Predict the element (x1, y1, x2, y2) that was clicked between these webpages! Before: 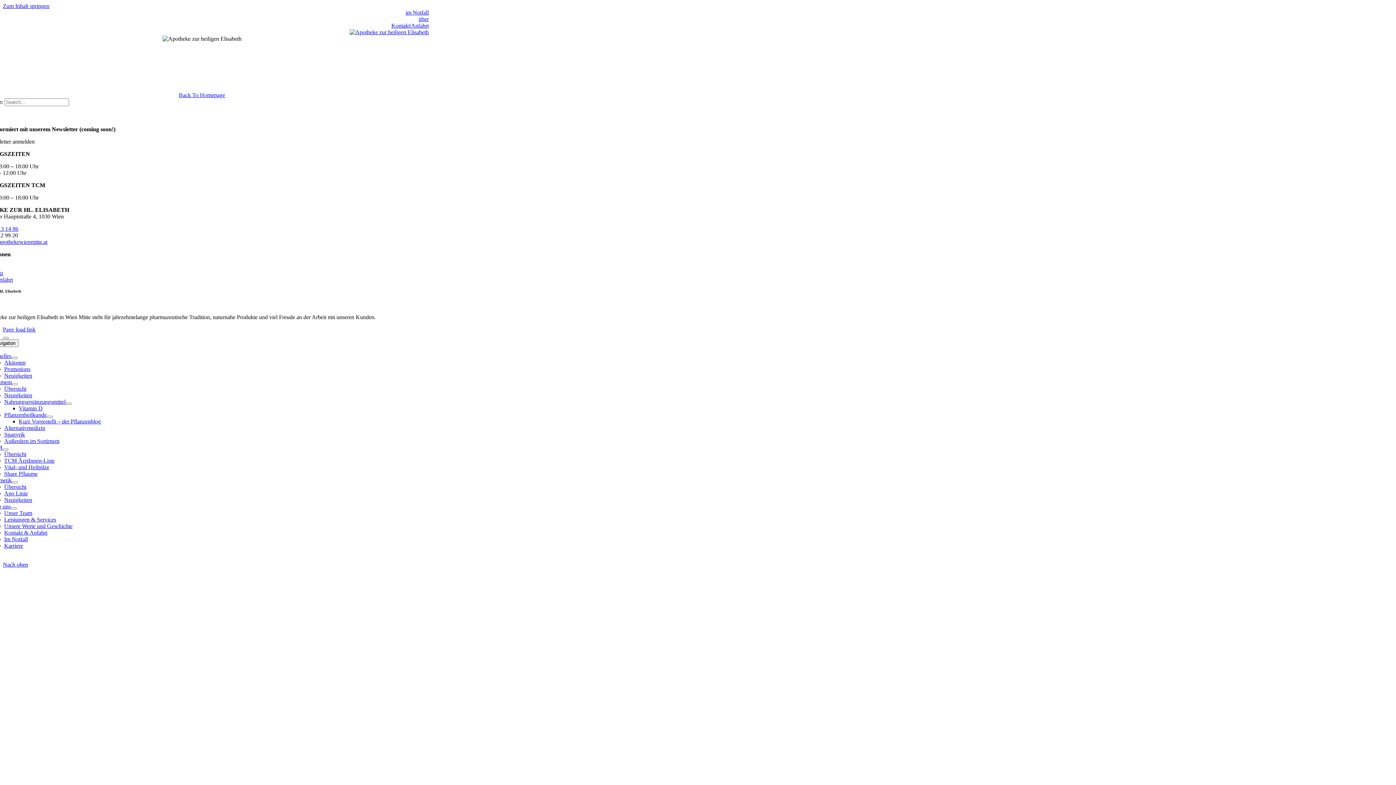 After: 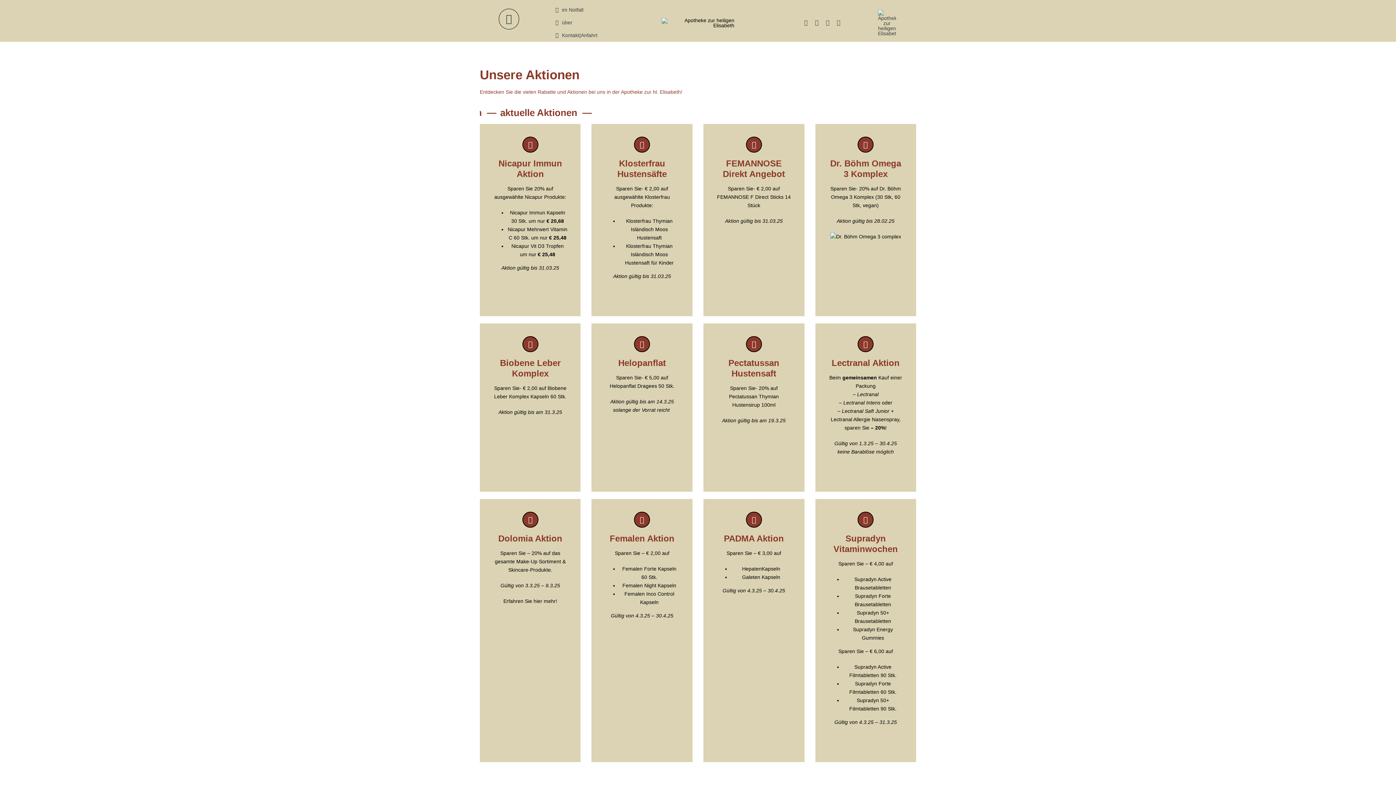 Action: label: Aktionen bbox: (4, 359, 25, 365)